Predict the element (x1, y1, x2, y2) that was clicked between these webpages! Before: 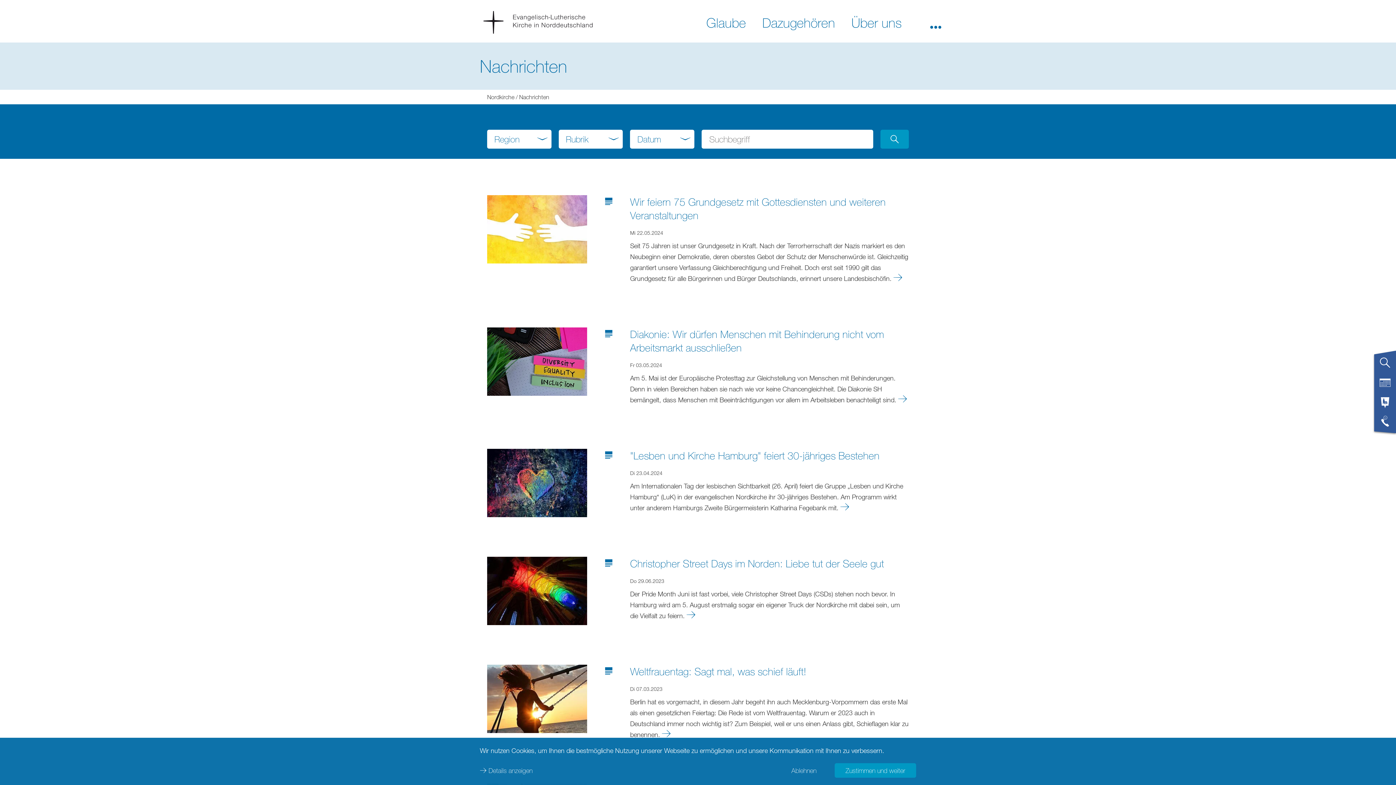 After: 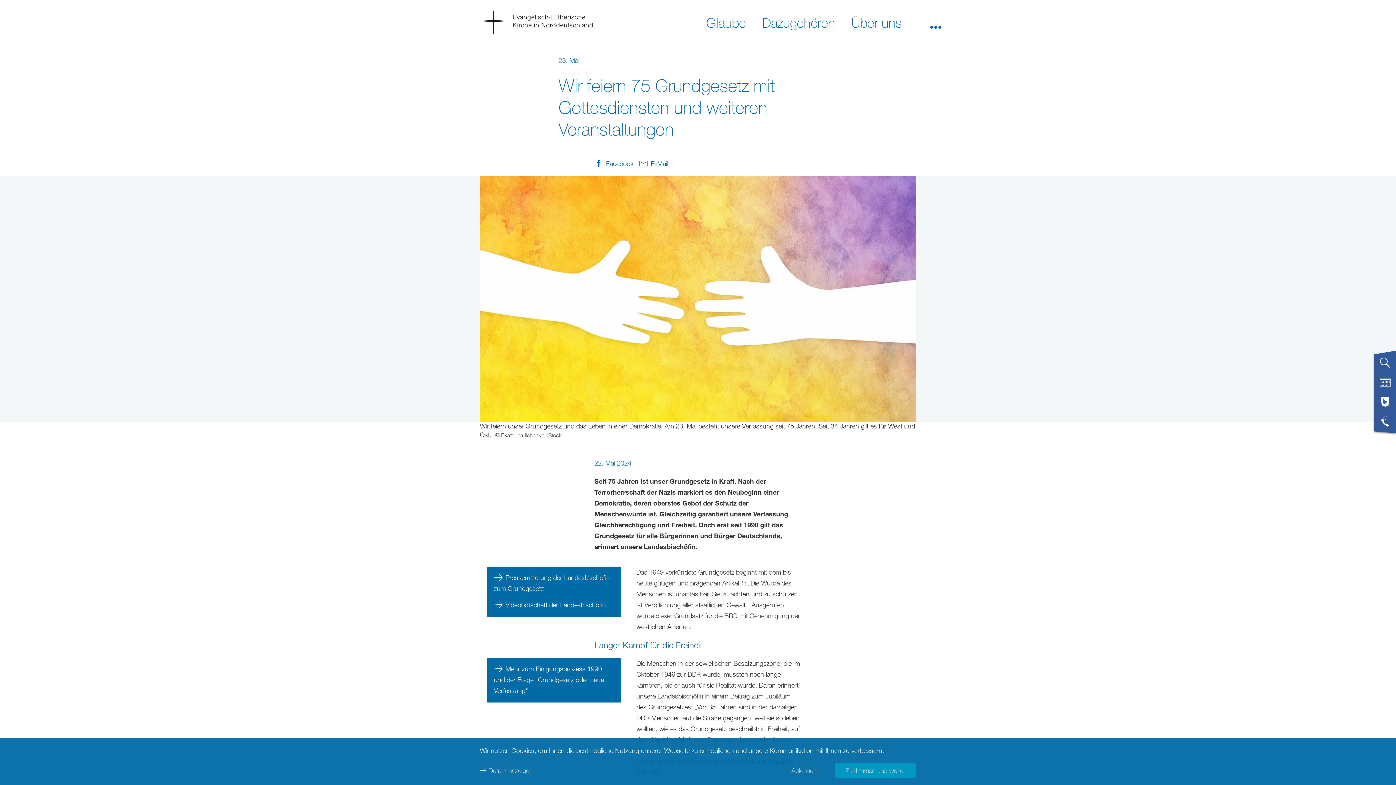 Action: label:   bbox: (893, 273, 902, 282)